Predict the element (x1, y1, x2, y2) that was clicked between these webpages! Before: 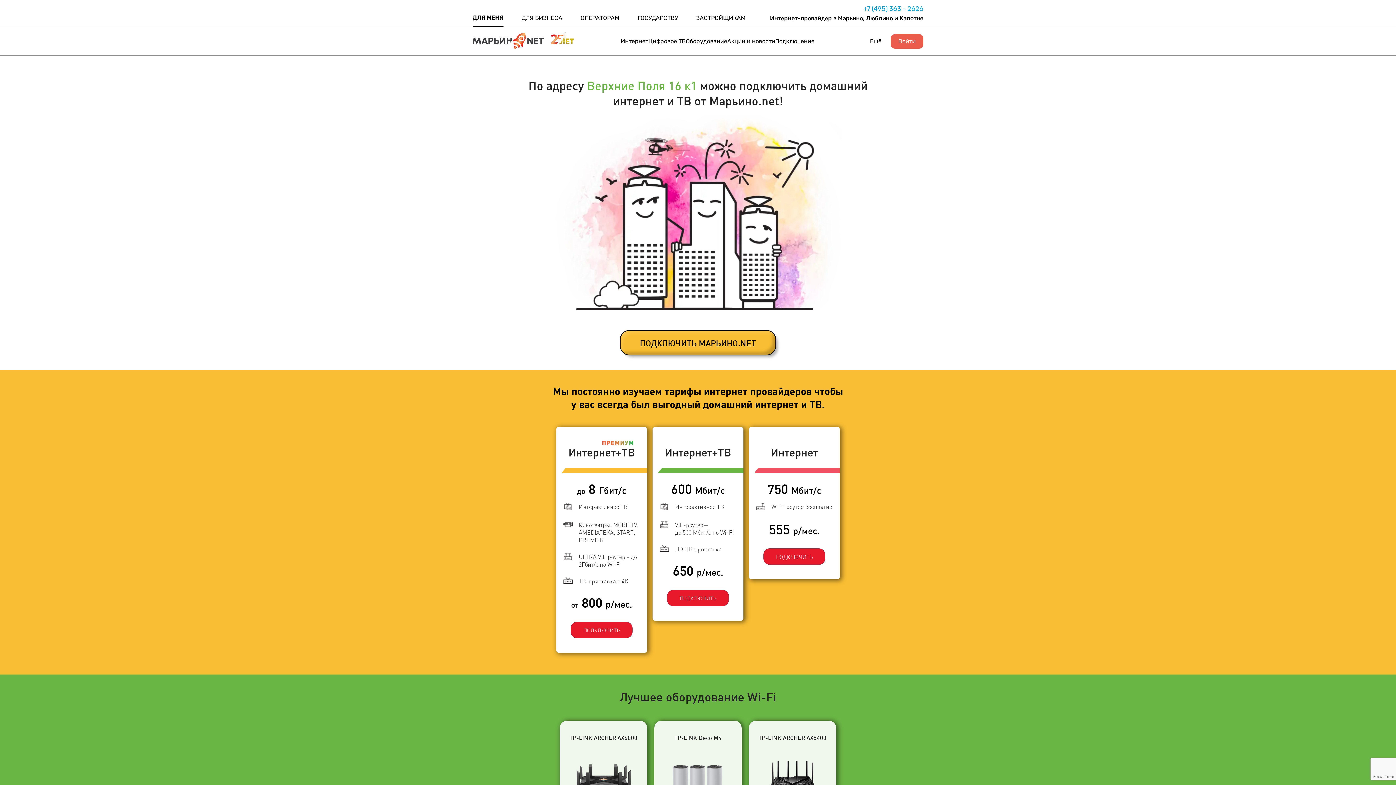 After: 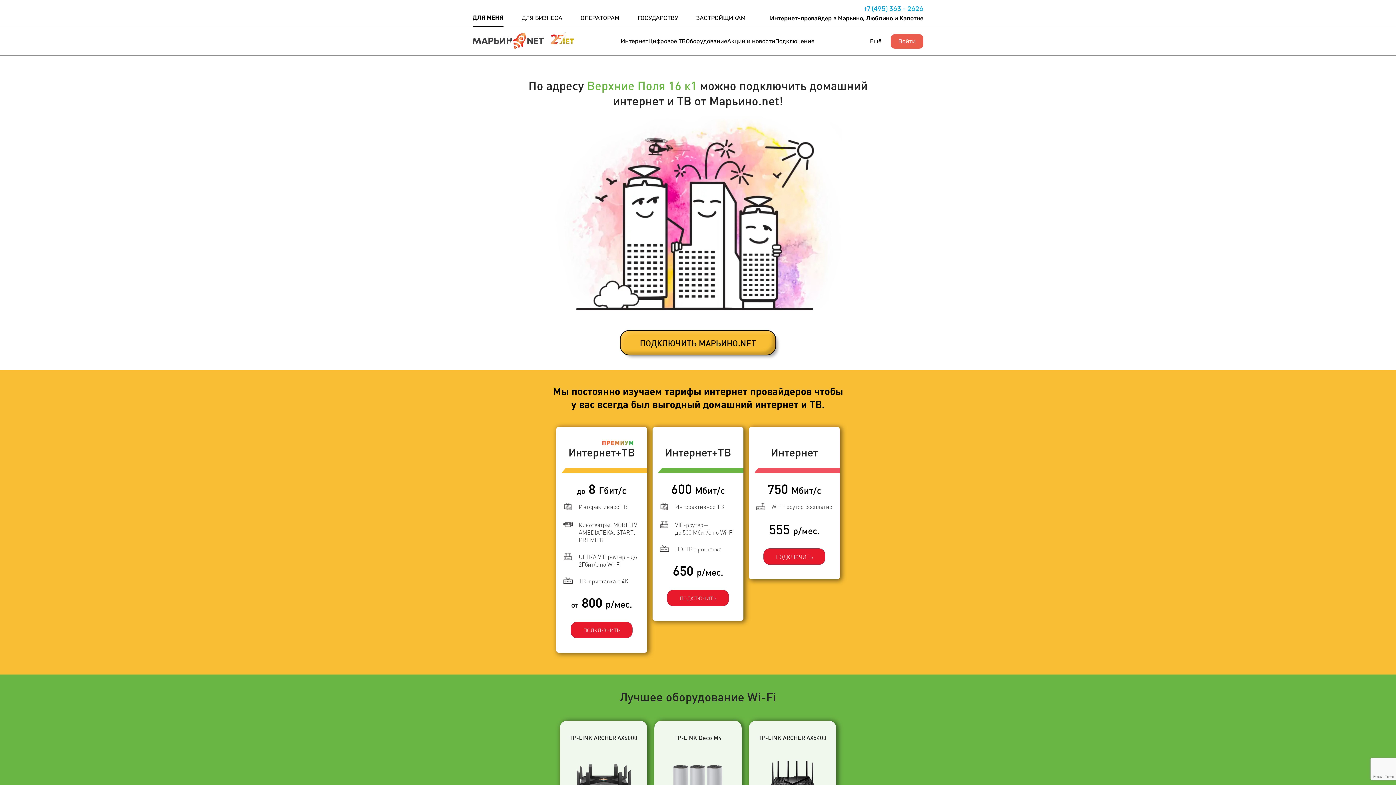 Action: bbox: (863, 4, 923, 12) label: +7 (495) 363 - 2626